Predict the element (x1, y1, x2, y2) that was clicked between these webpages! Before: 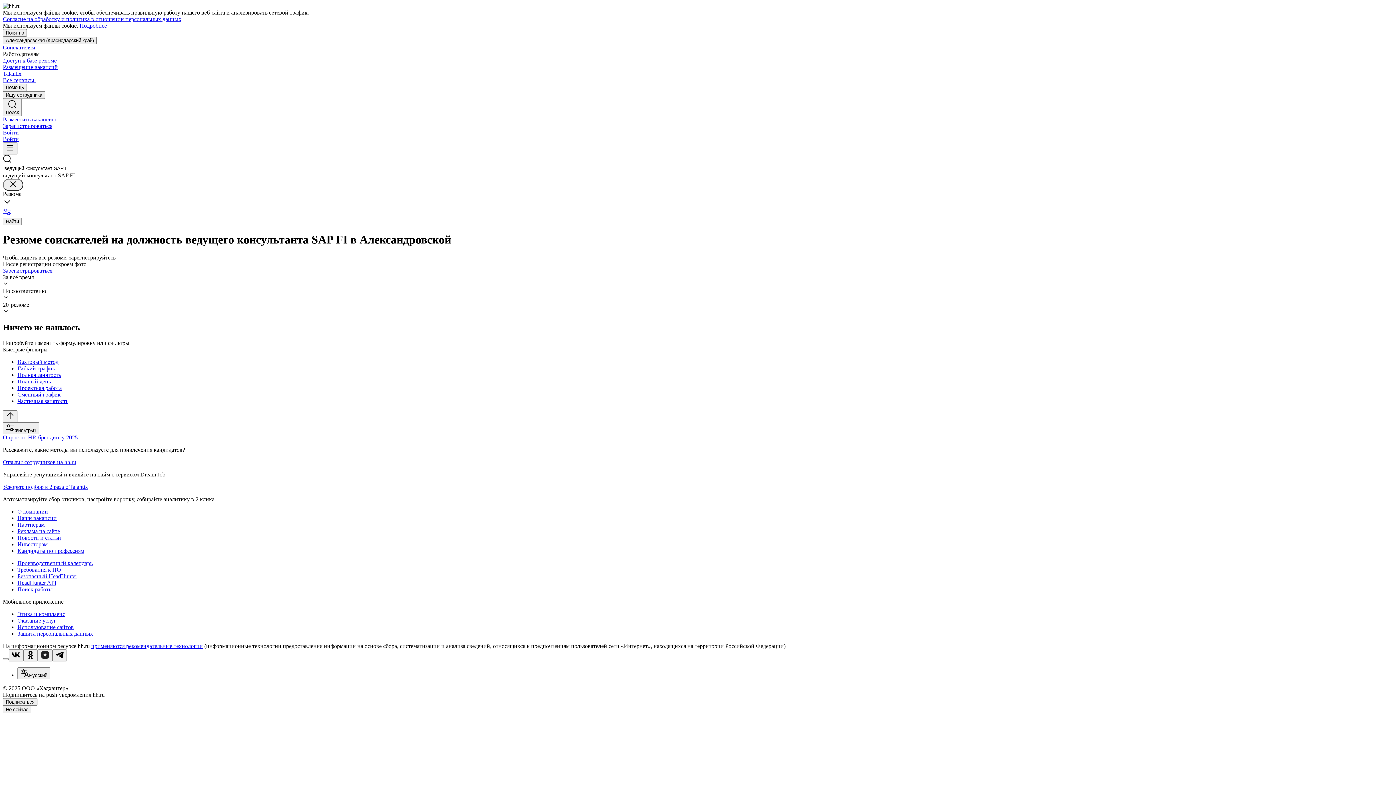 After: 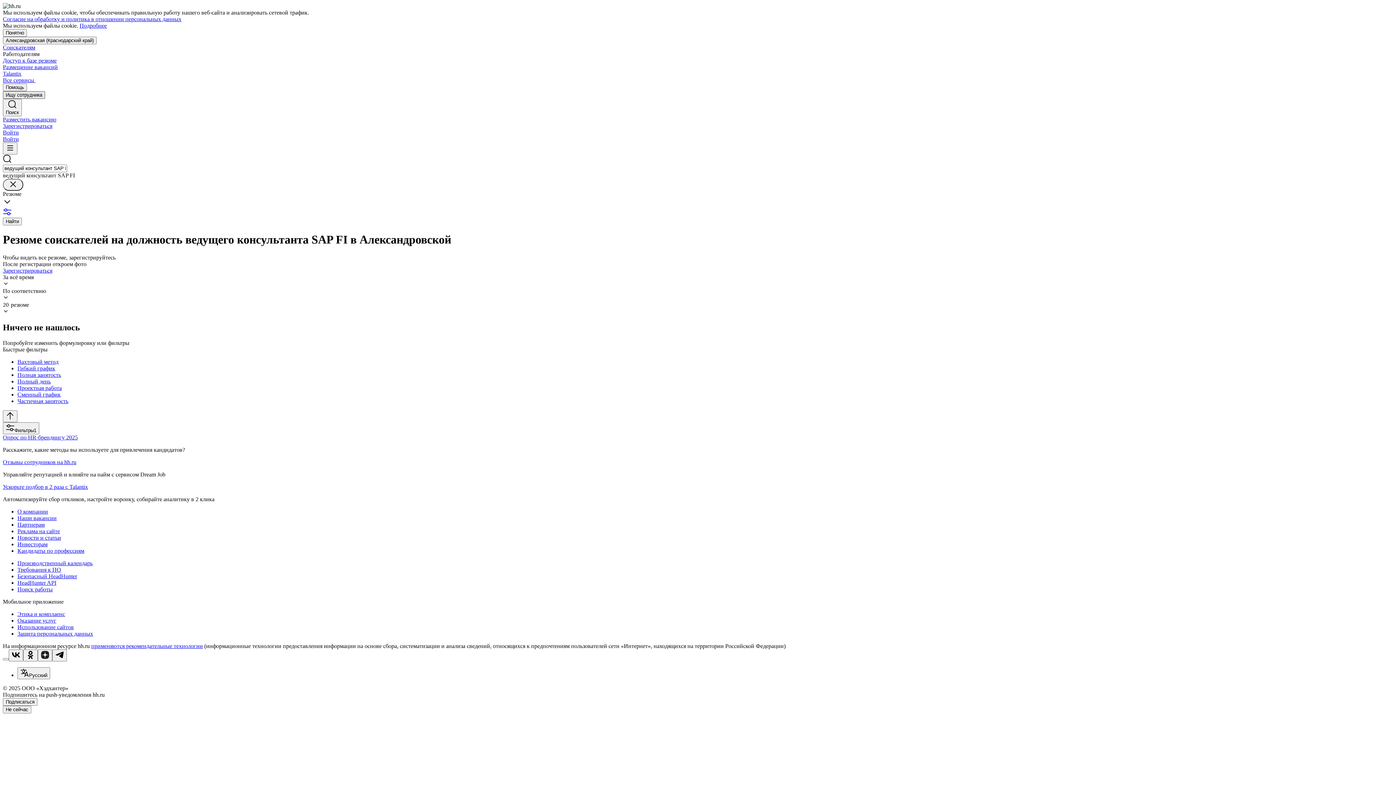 Action: label: Ищу сотрудника bbox: (2, 91, 45, 98)